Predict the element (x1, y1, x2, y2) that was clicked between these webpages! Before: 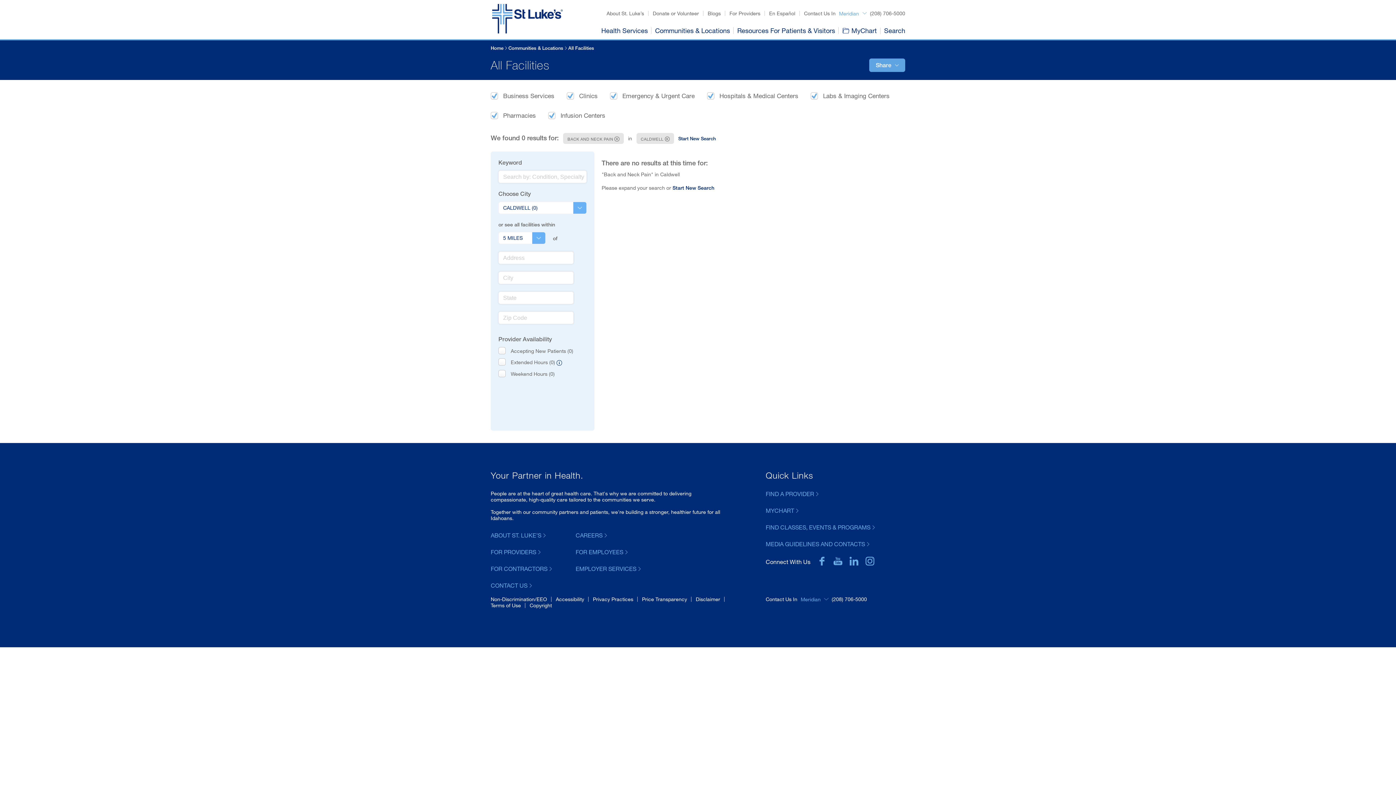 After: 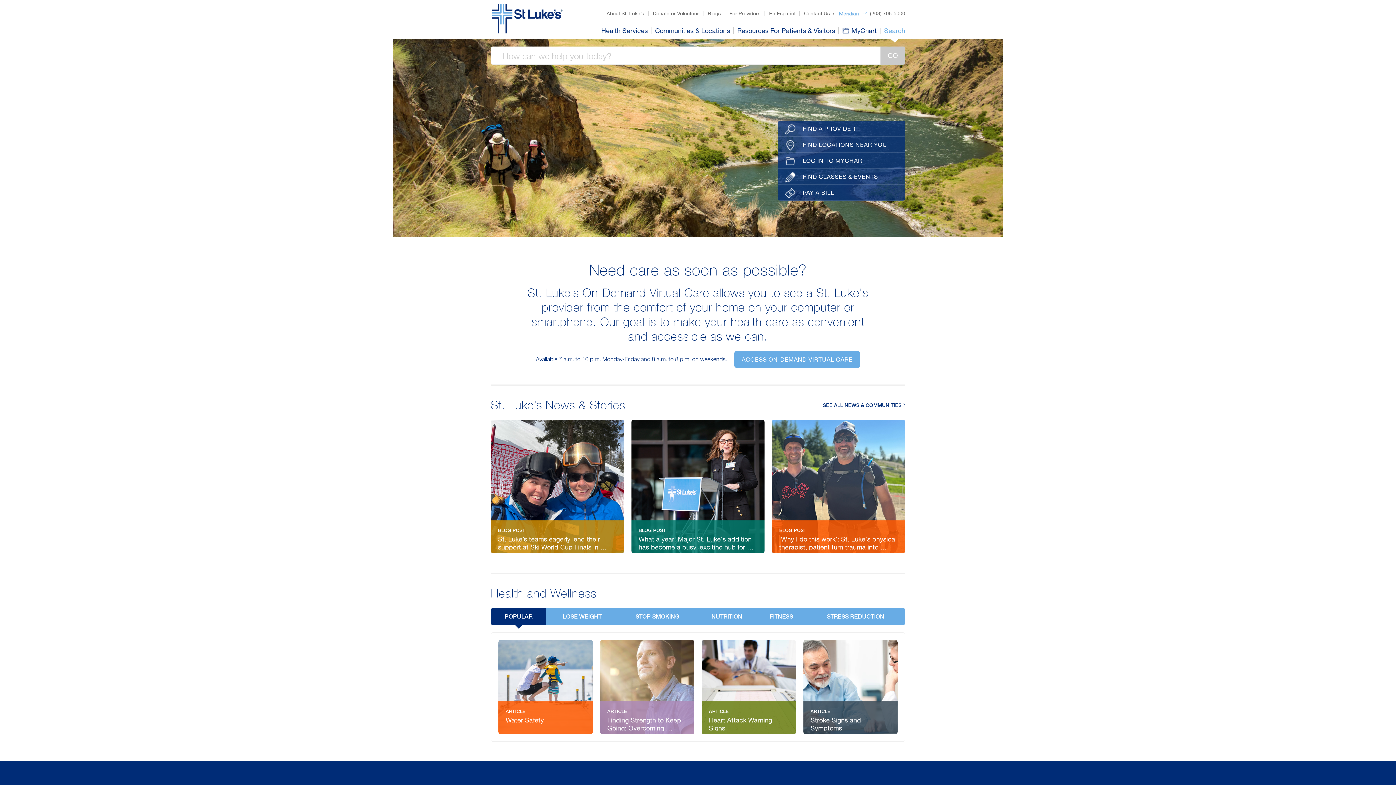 Action: label: Home bbox: (490, 45, 507, 50)